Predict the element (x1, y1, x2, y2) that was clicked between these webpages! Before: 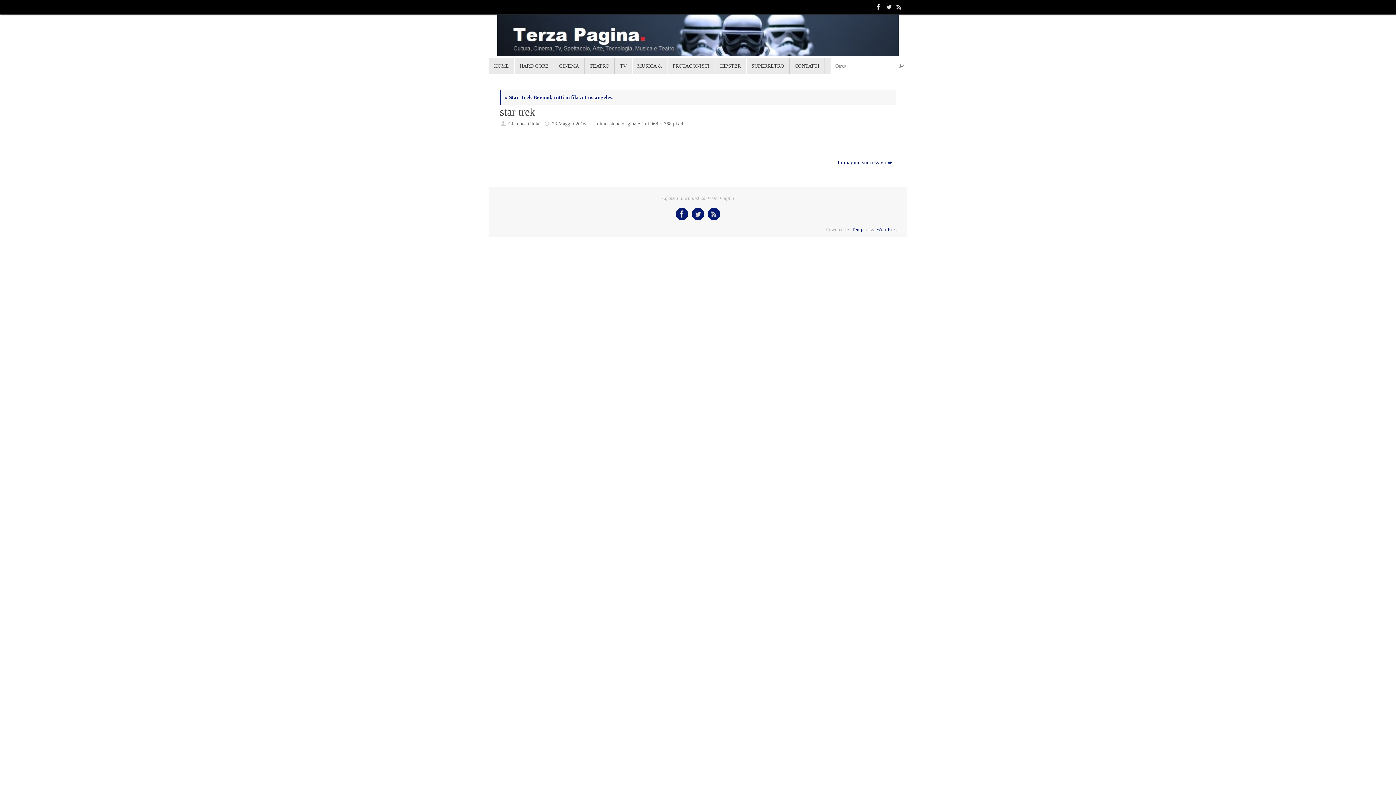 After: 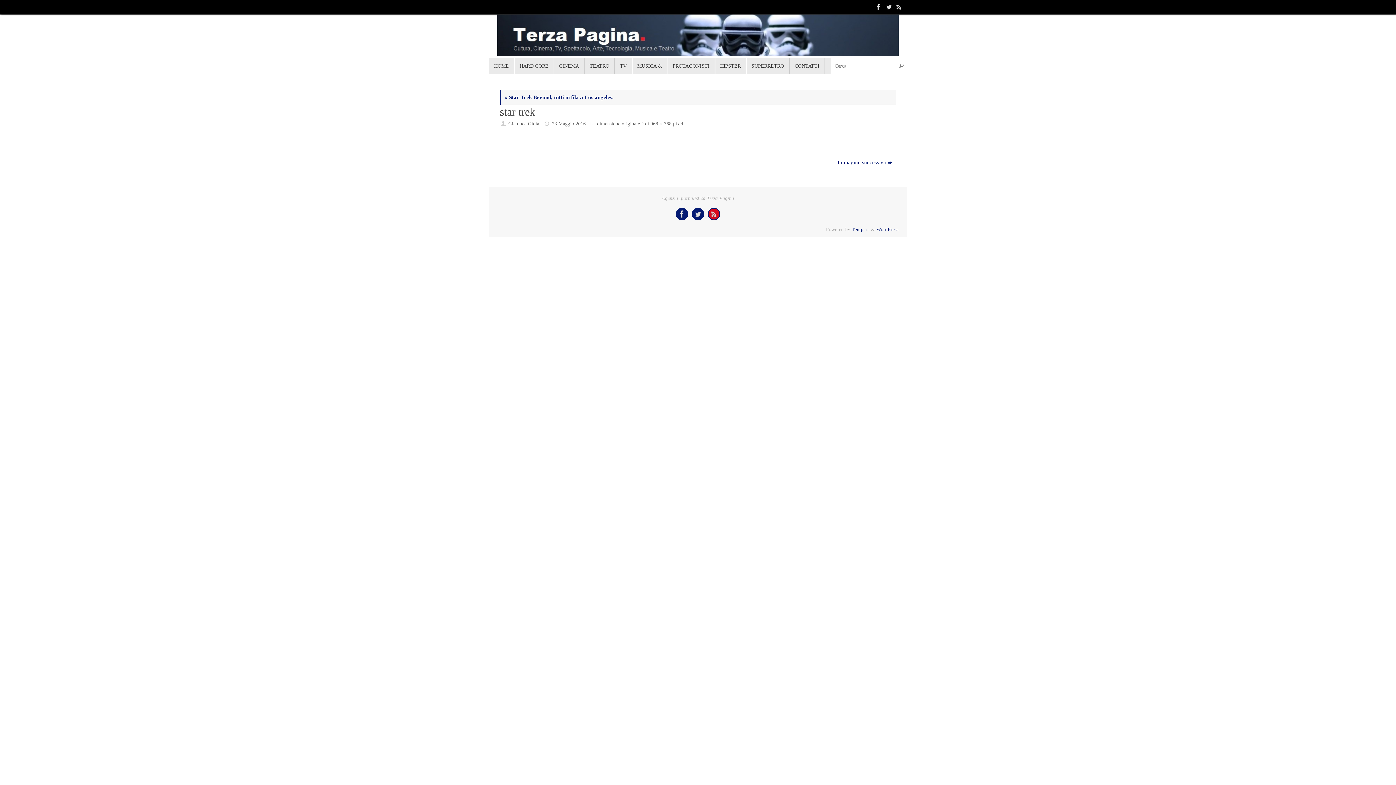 Action: bbox: (708, 207, 720, 220)